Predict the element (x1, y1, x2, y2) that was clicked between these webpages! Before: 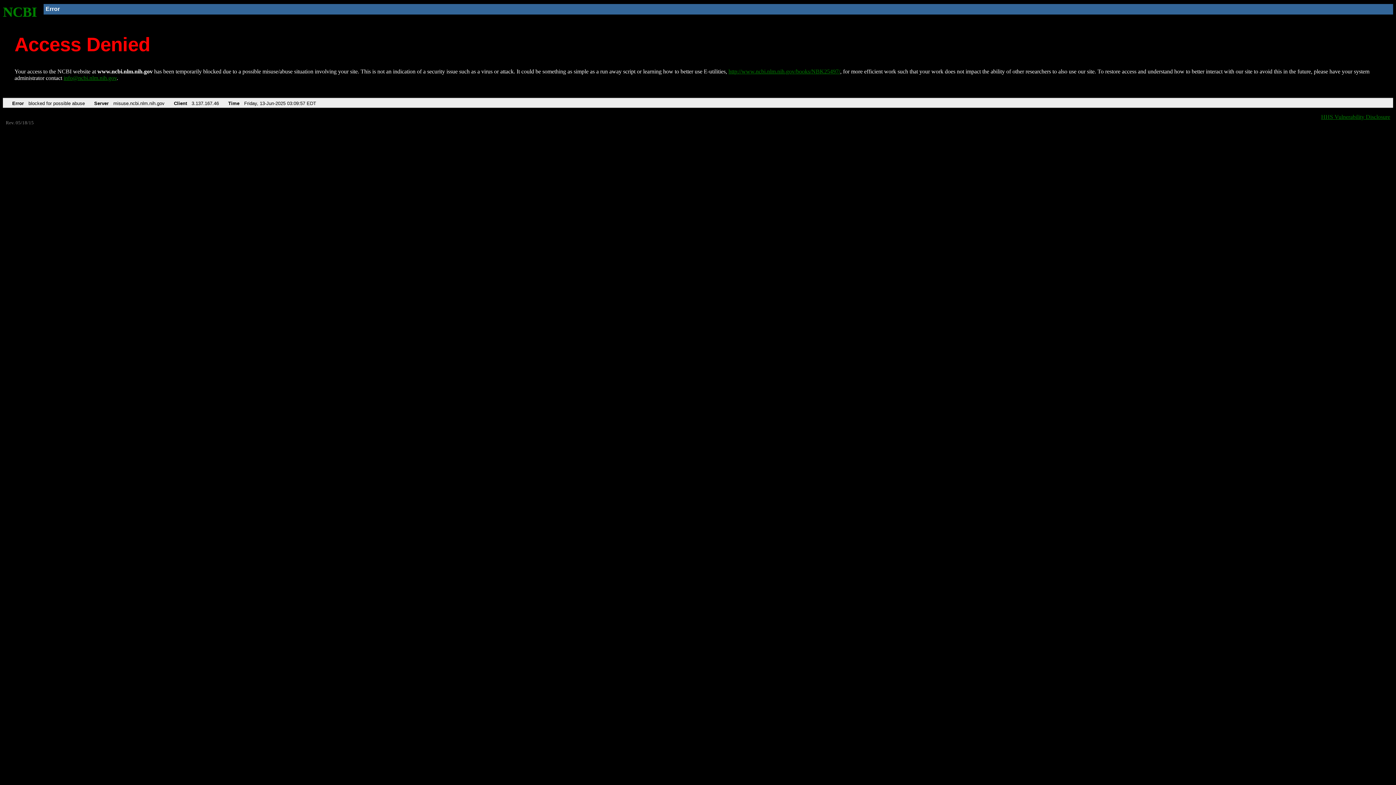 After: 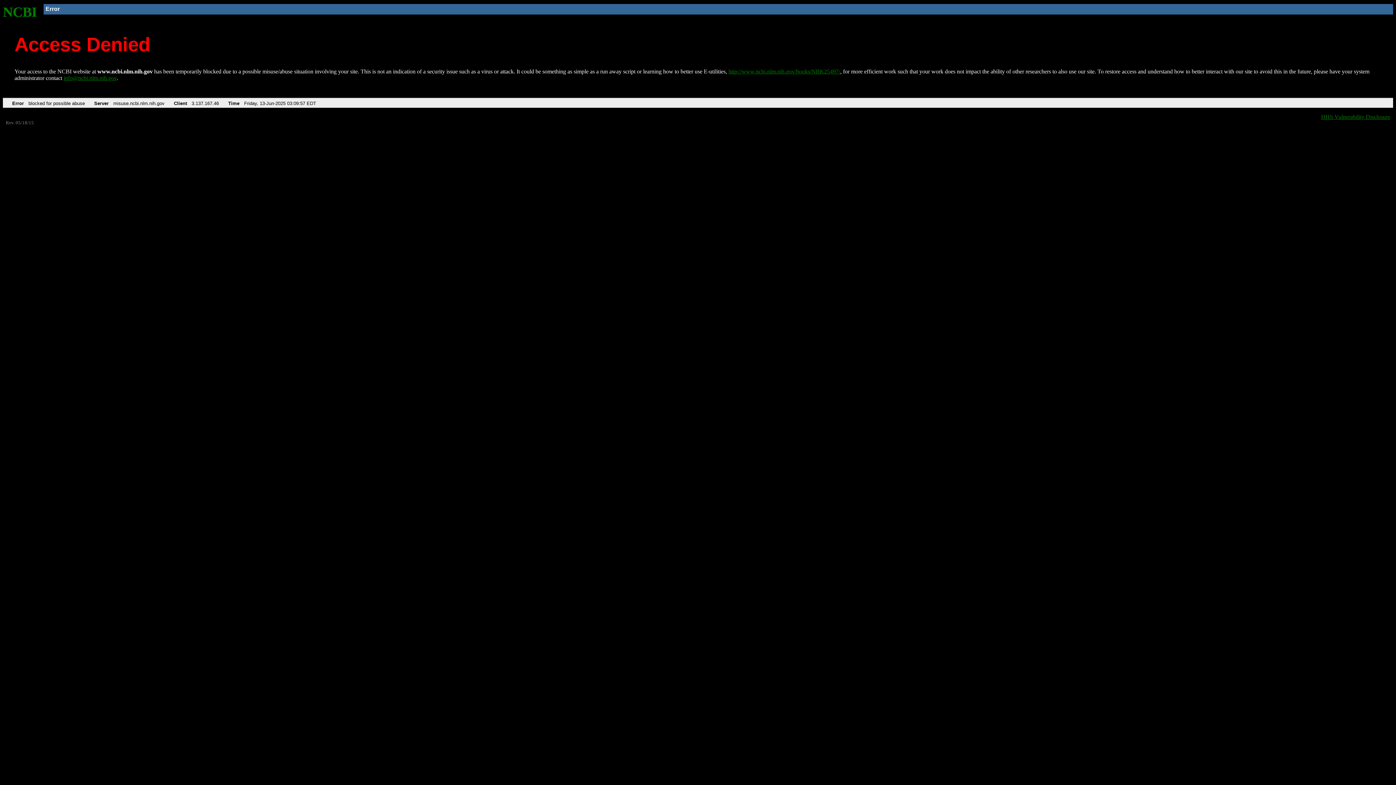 Action: bbox: (63, 75, 116, 81) label: info@ncbi.nlm.nih.gov